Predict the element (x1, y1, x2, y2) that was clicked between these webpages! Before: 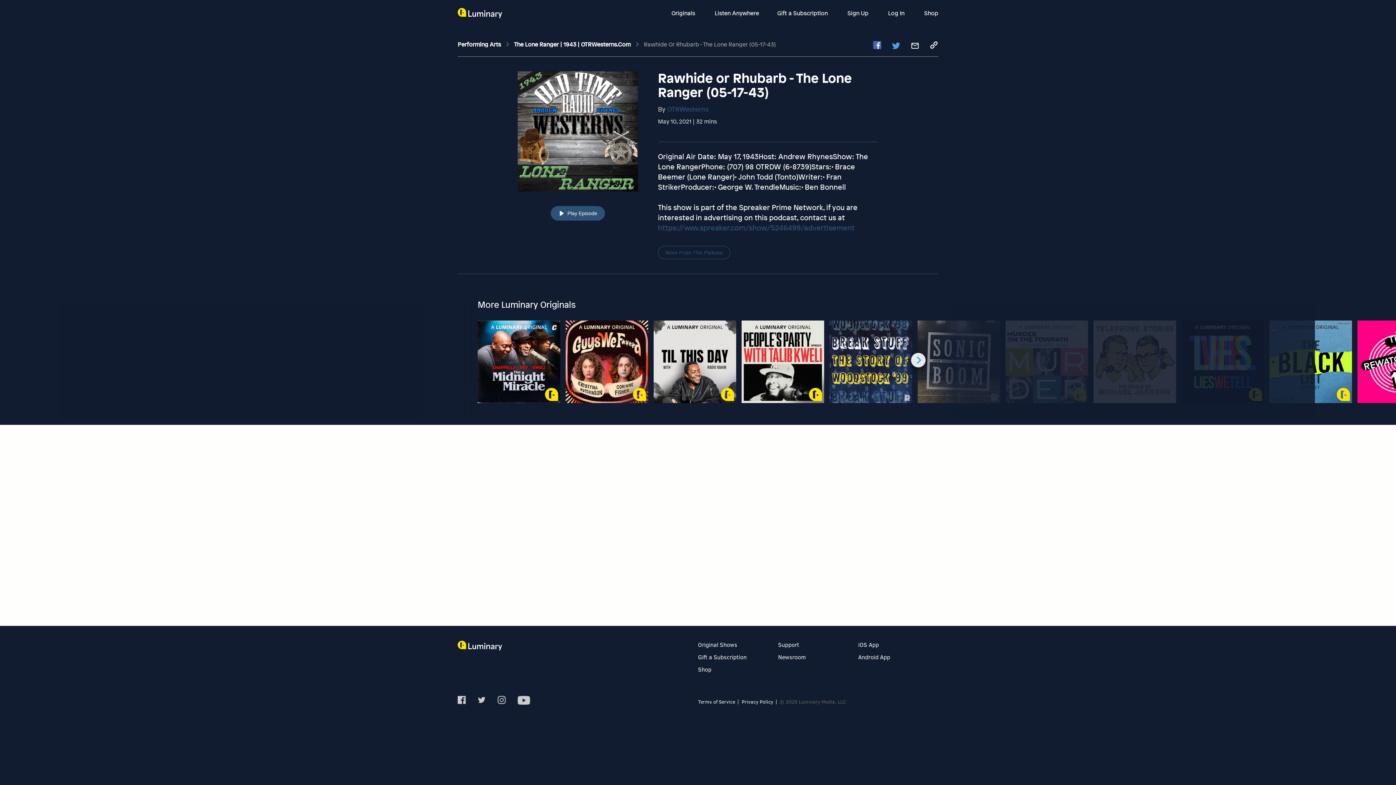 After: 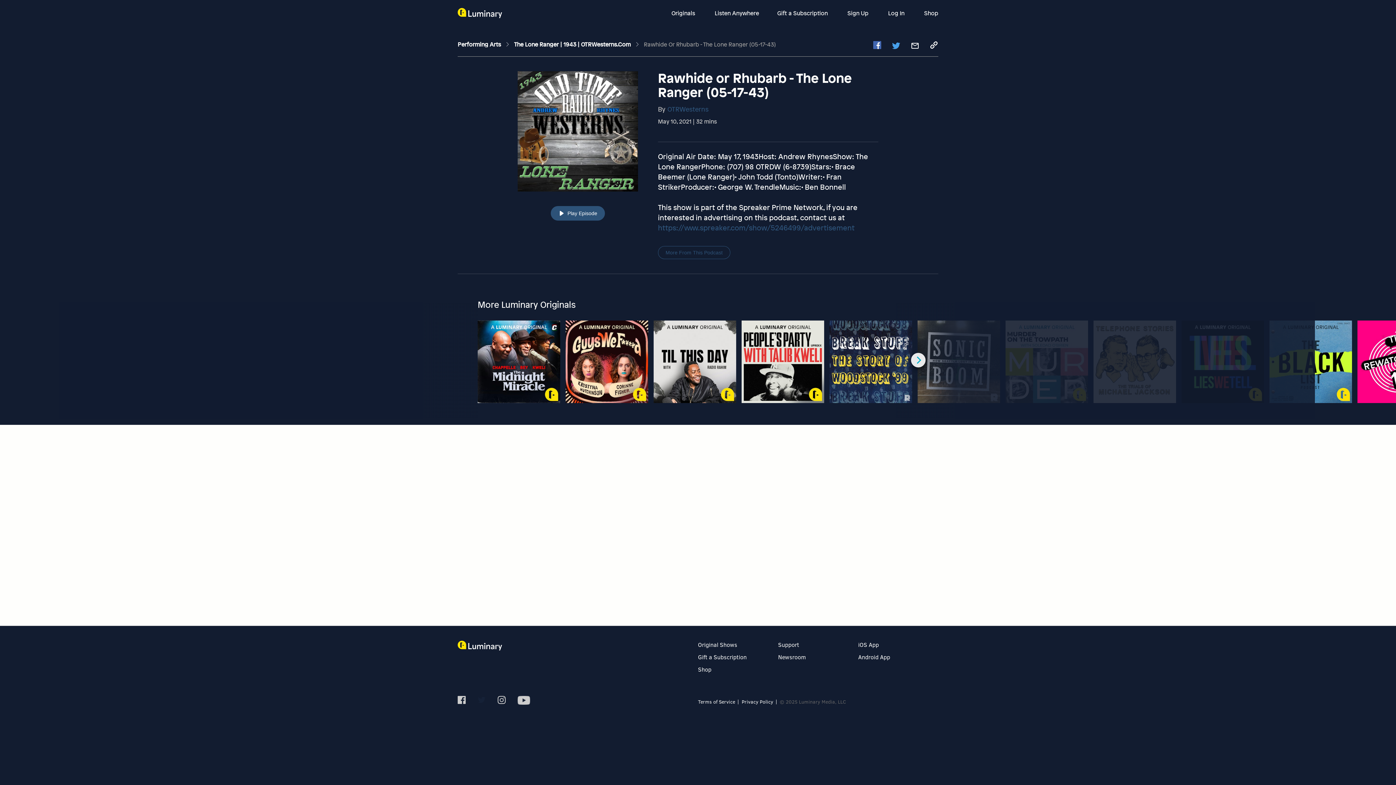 Action: bbox: (477, 696, 485, 706)